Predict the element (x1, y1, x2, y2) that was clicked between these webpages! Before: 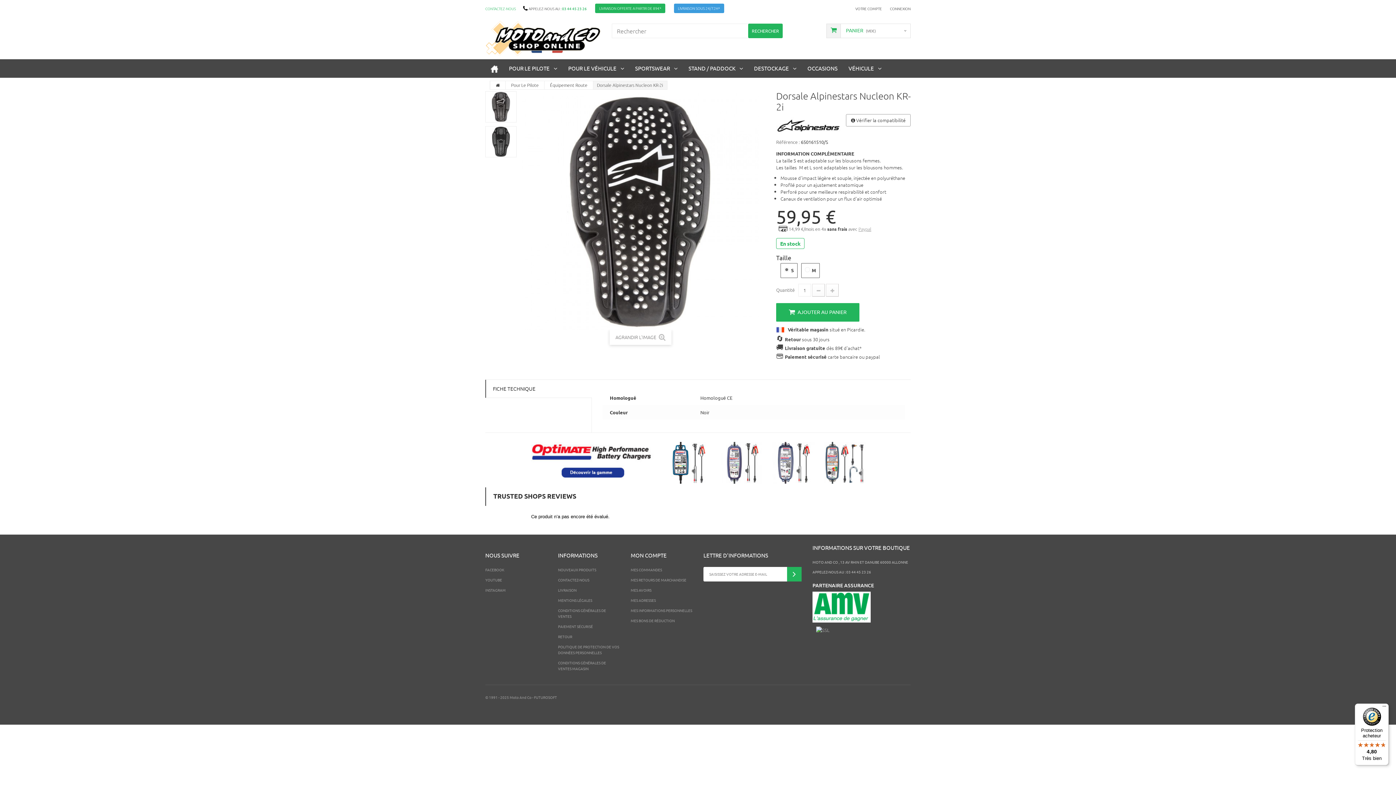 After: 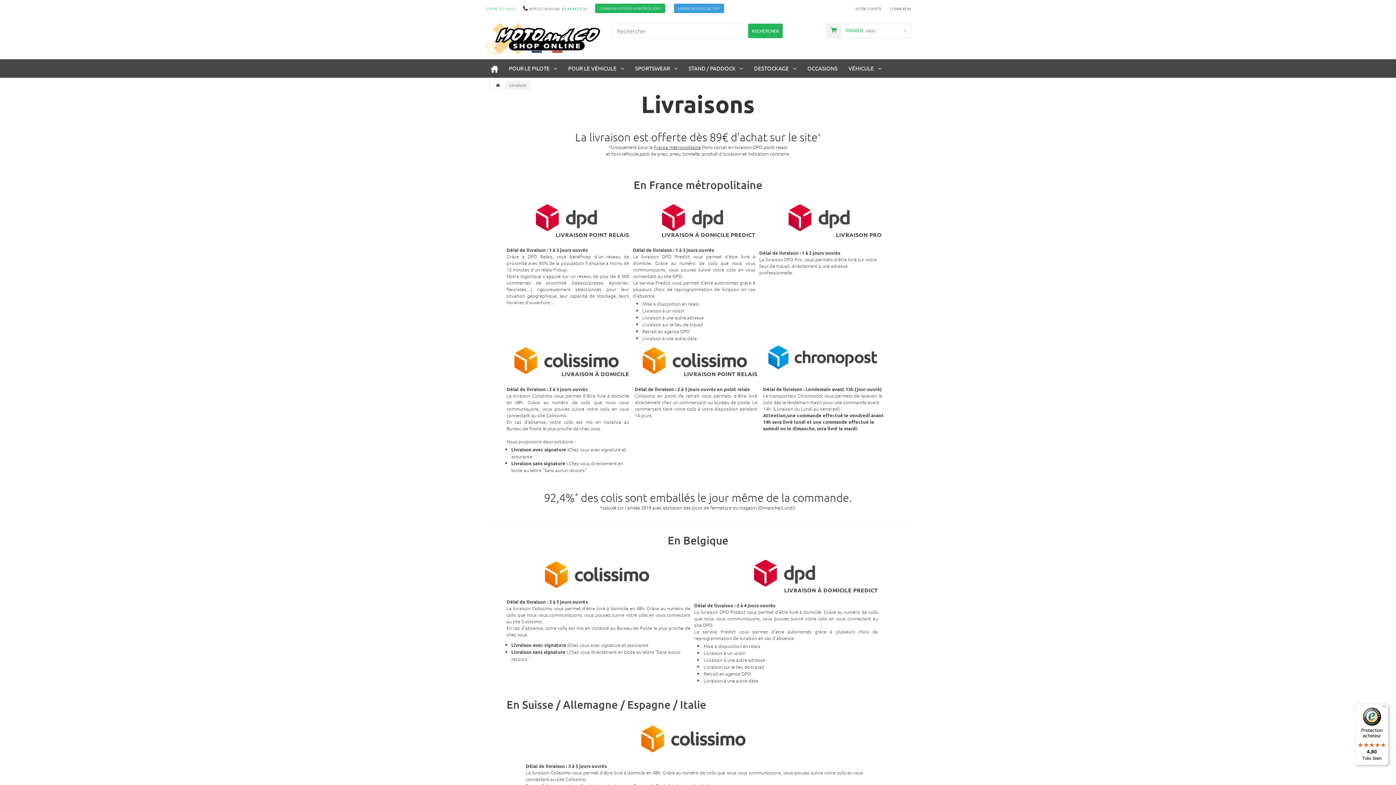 Action: label: LIVRAISON OFFERTE A PARTIR DE 89€* bbox: (599, 5, 661, 10)